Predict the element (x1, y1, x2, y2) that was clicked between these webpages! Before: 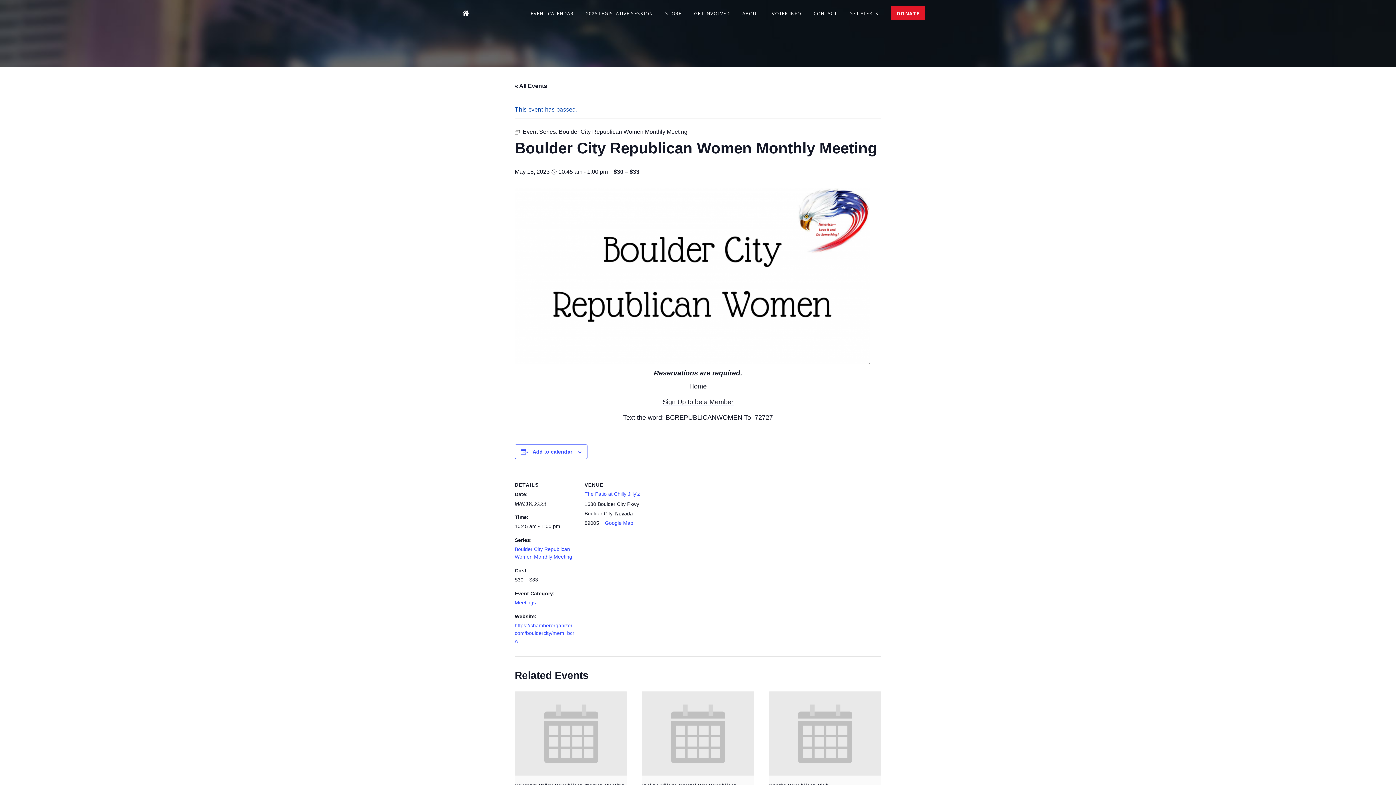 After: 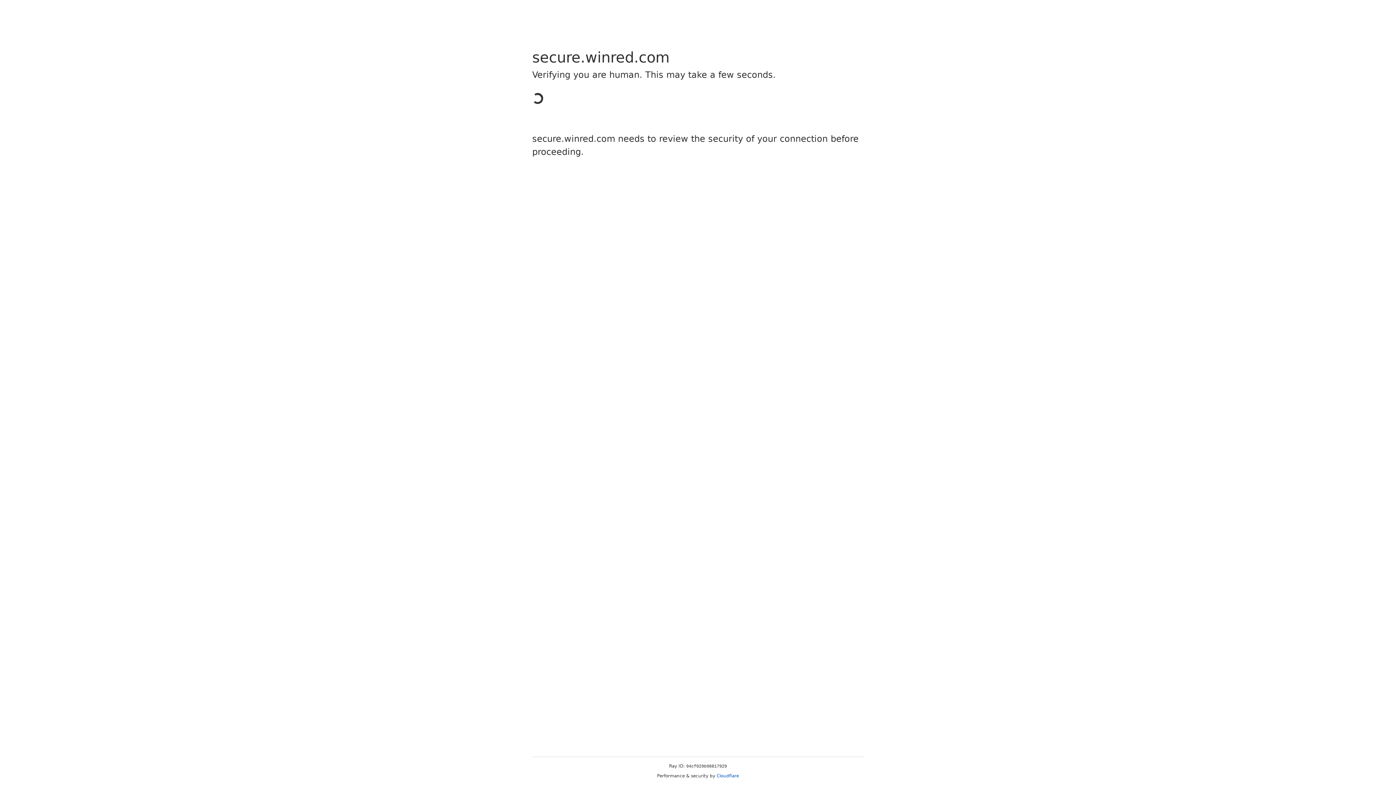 Action: label: DONATE bbox: (897, 10, 919, 16)